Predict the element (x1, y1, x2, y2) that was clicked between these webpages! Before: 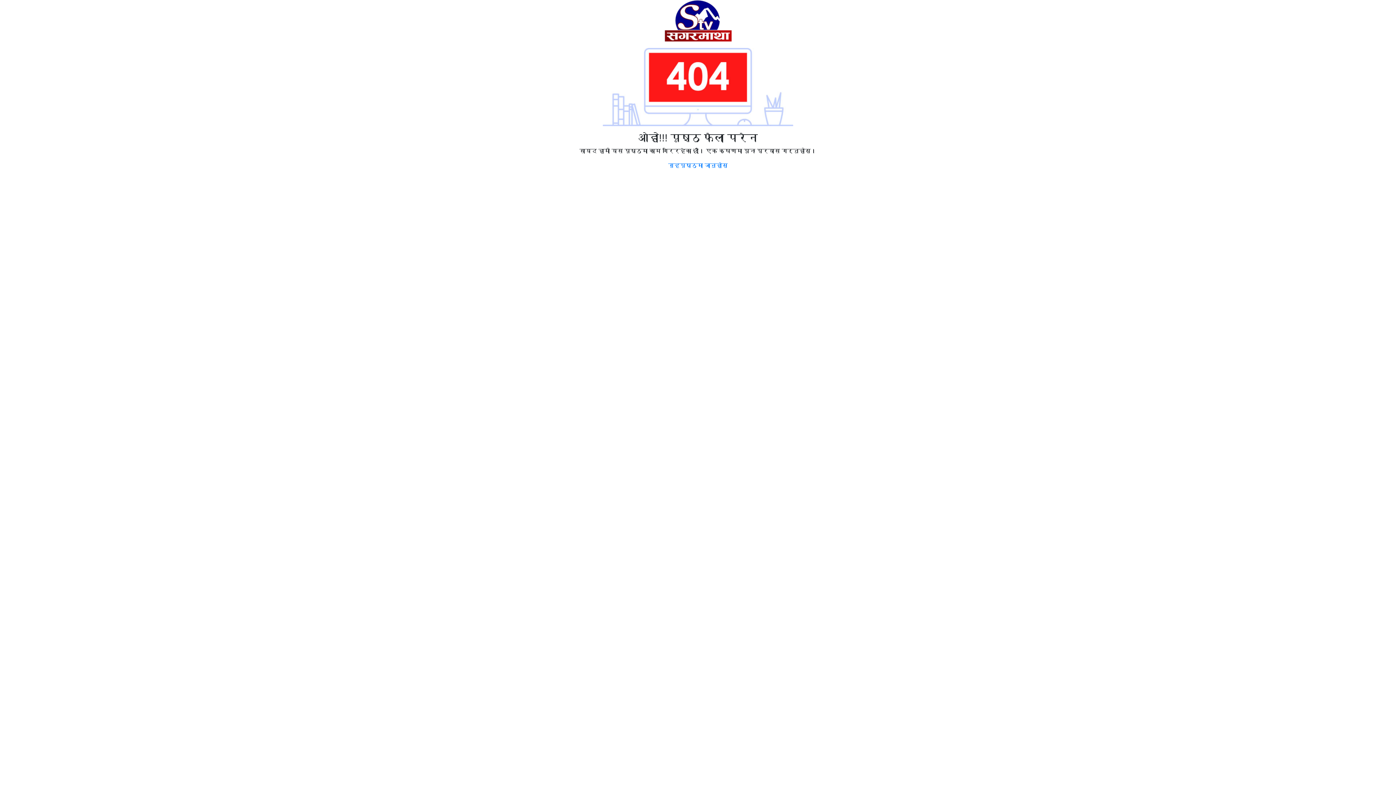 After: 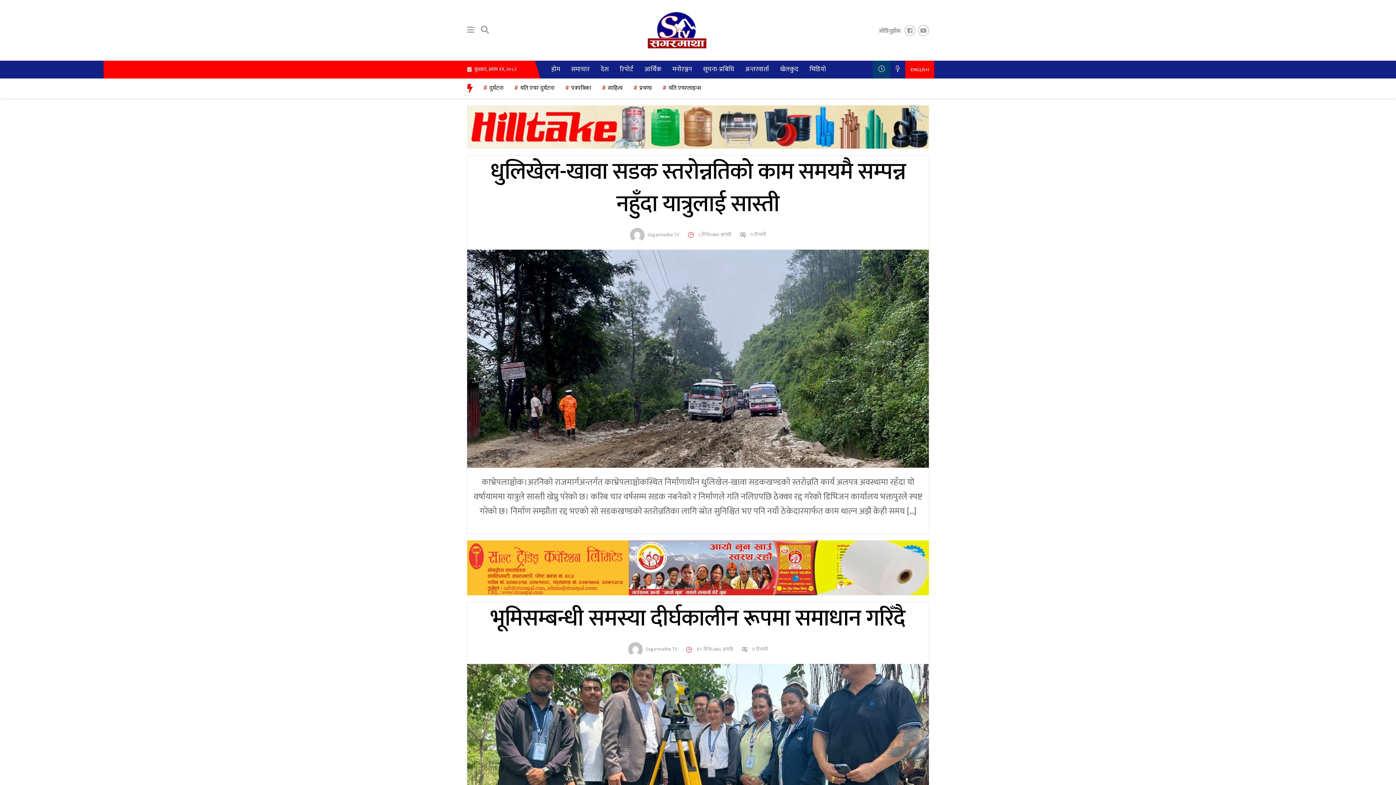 Action: bbox: (496, 0, 900, 42)